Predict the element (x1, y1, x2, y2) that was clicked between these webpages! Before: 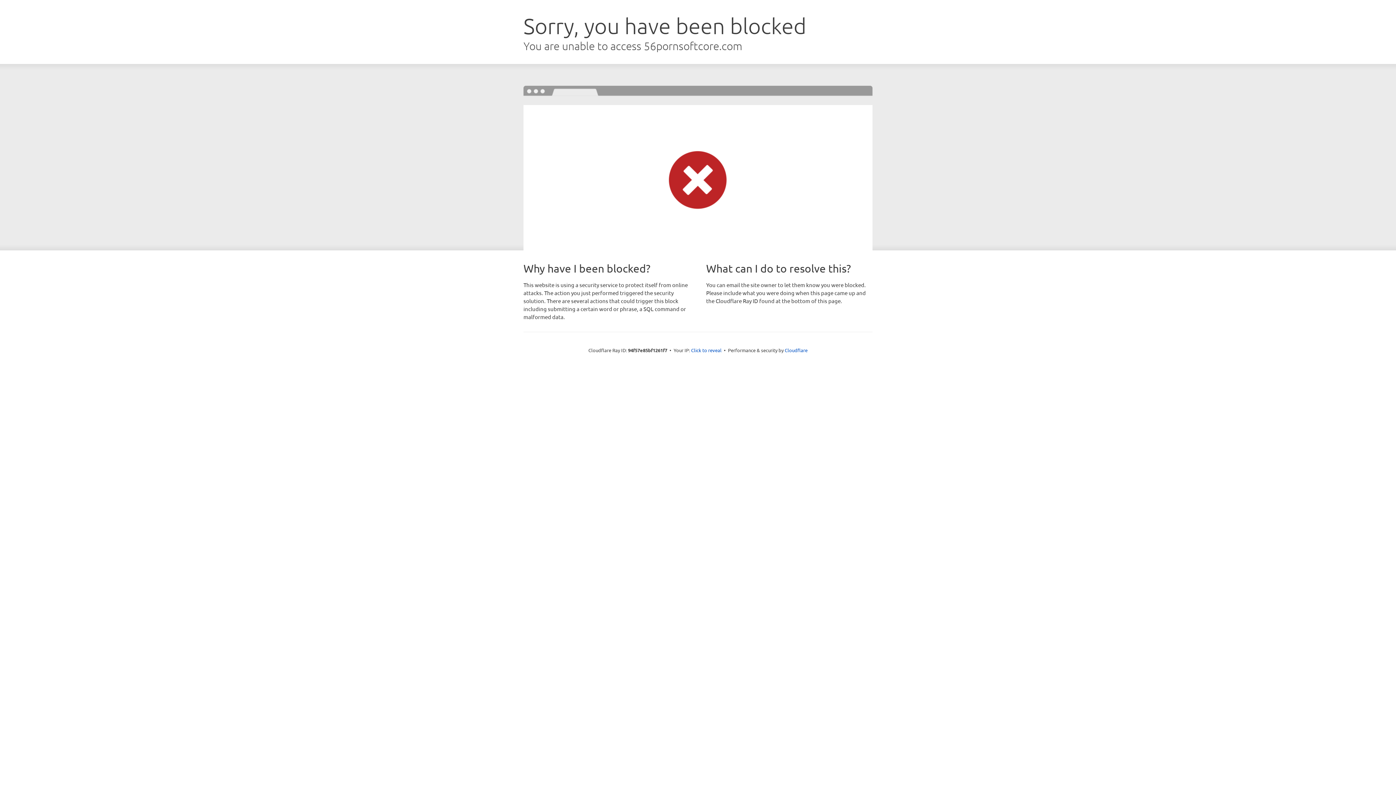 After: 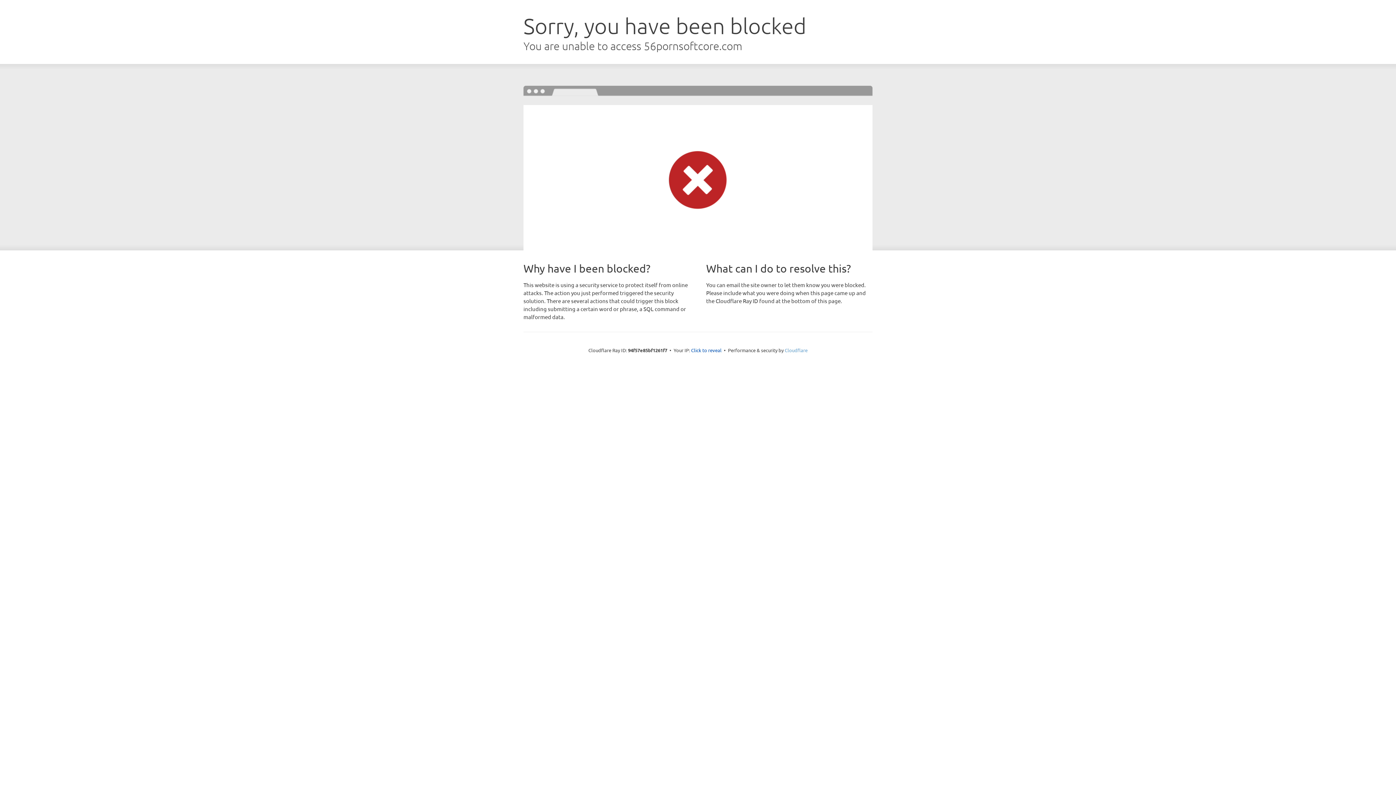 Action: label: Cloudflare bbox: (784, 347, 807, 353)